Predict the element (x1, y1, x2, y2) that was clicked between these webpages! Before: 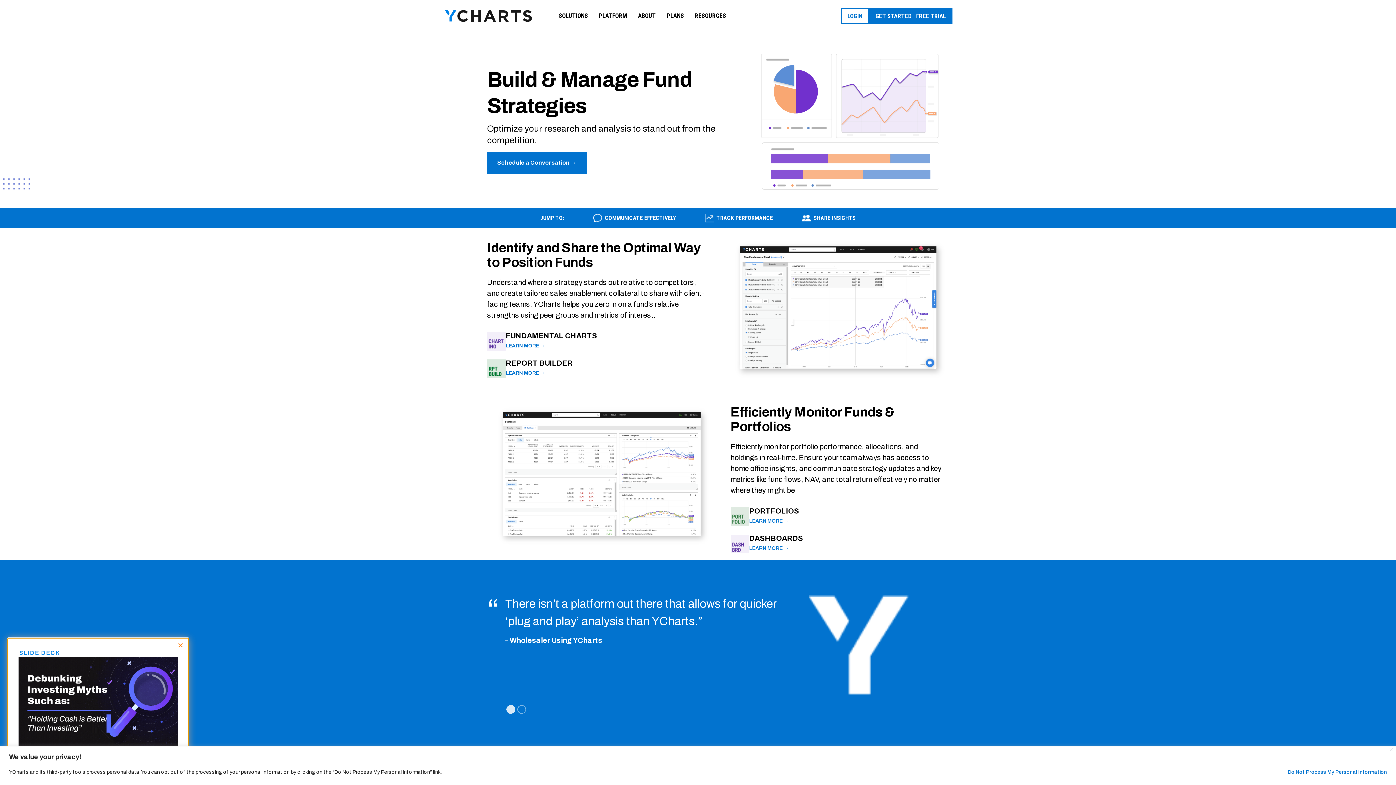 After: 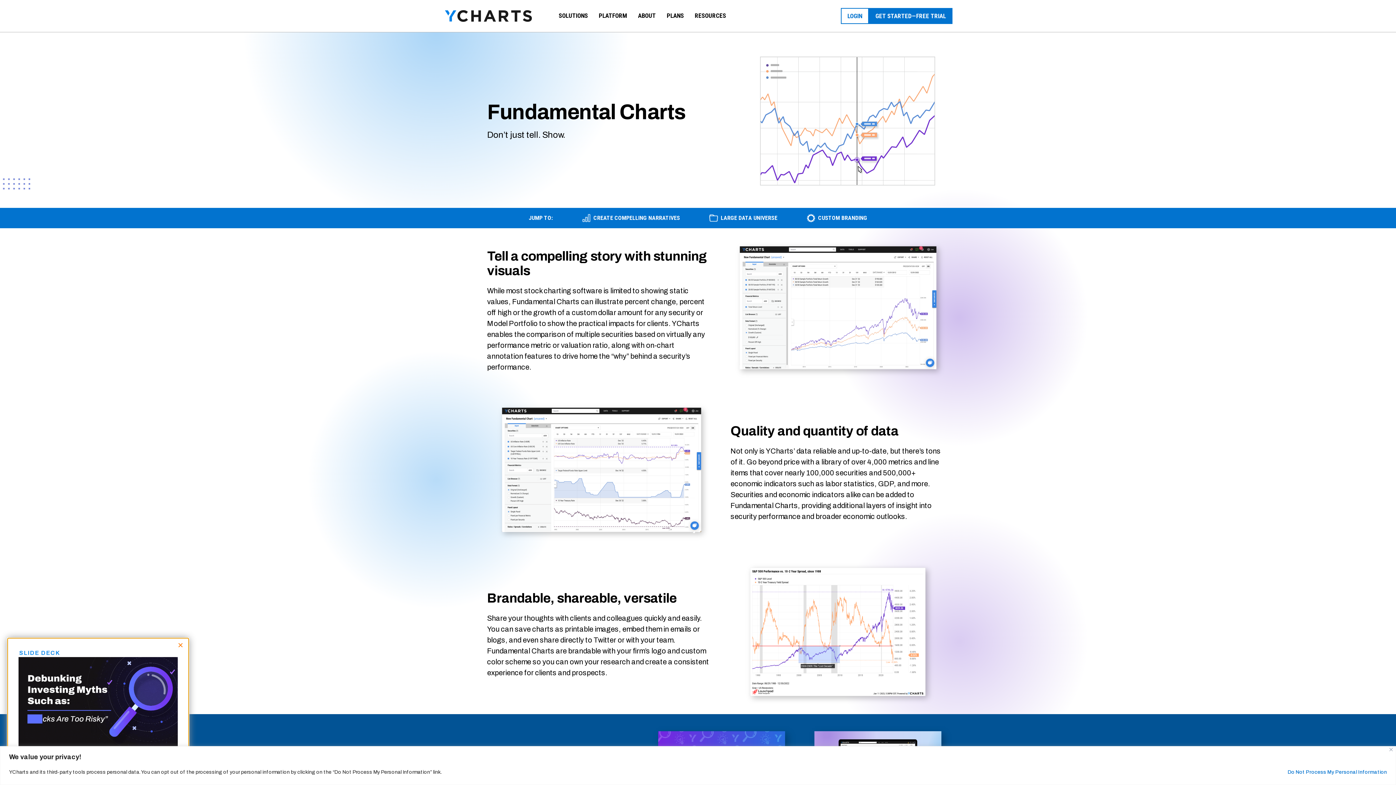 Action: bbox: (487, 332, 709, 350) label: FUNDAMENTAL CHARTS

LEARN MORE →